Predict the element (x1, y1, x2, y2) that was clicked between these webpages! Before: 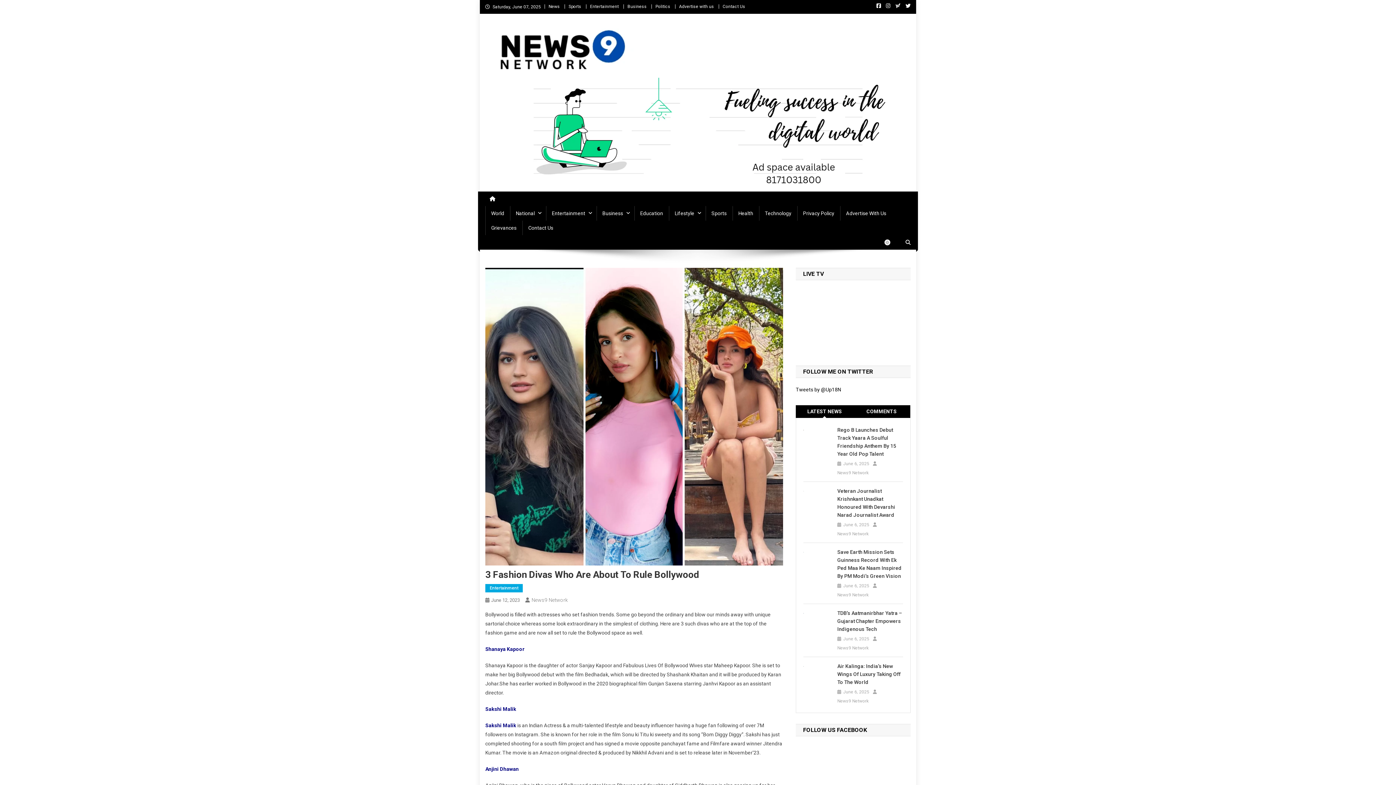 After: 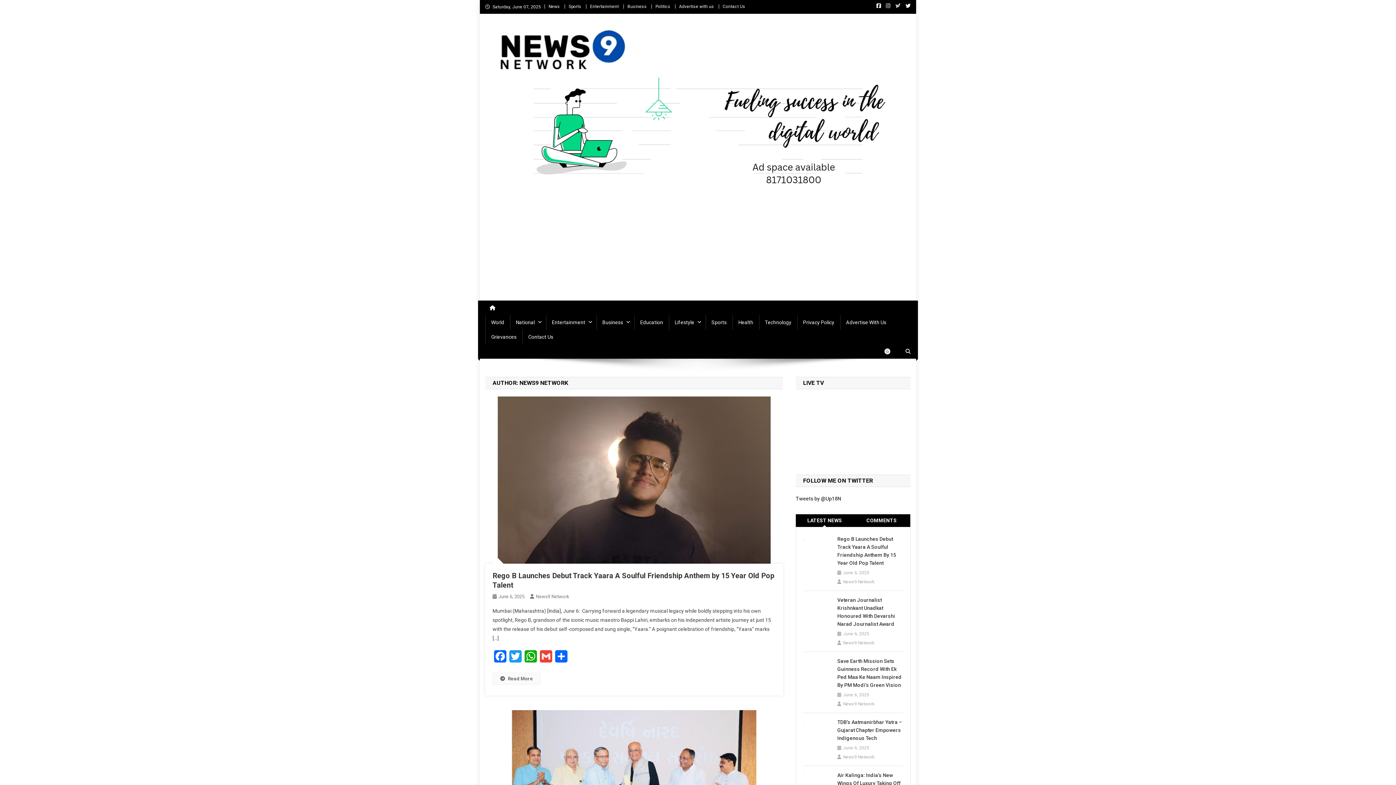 Action: bbox: (837, 591, 868, 599) label: News9 Network